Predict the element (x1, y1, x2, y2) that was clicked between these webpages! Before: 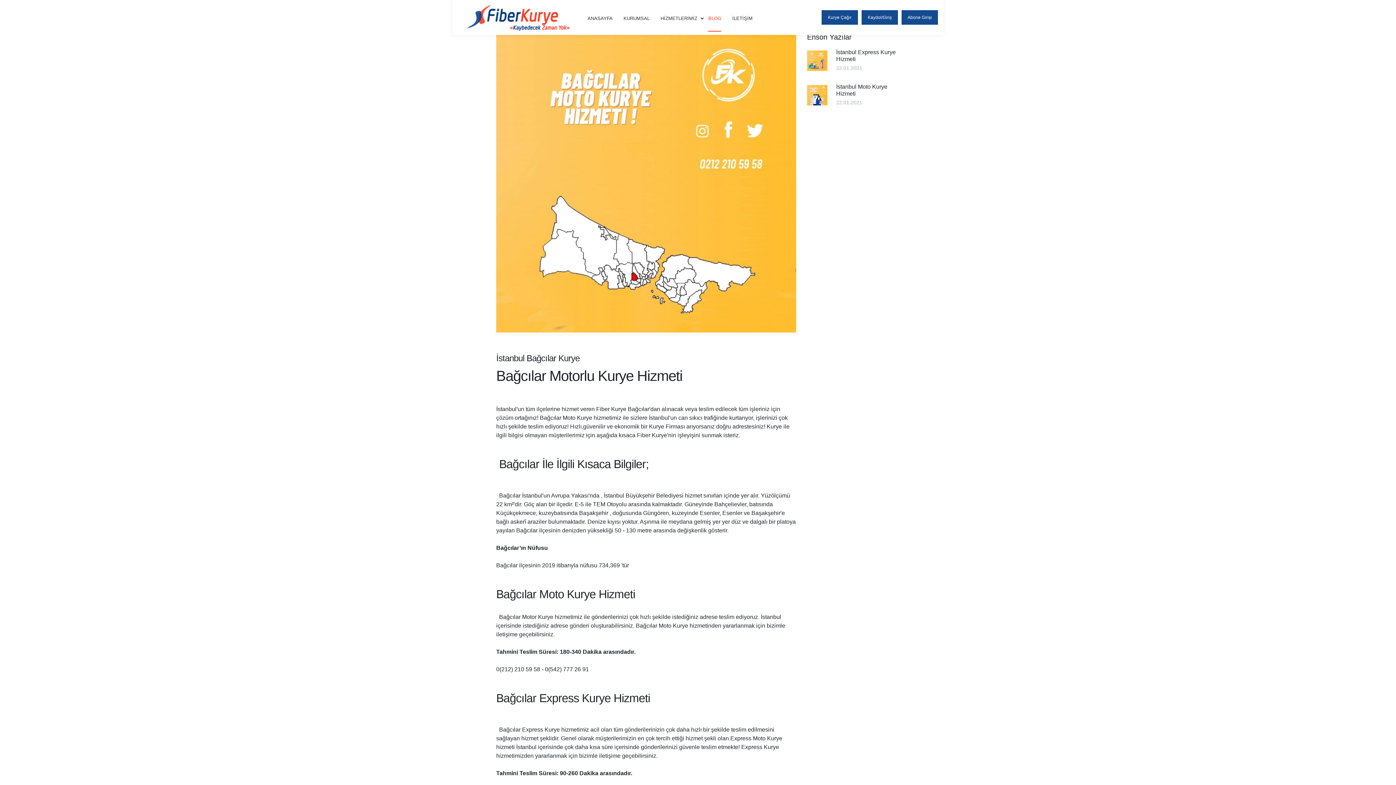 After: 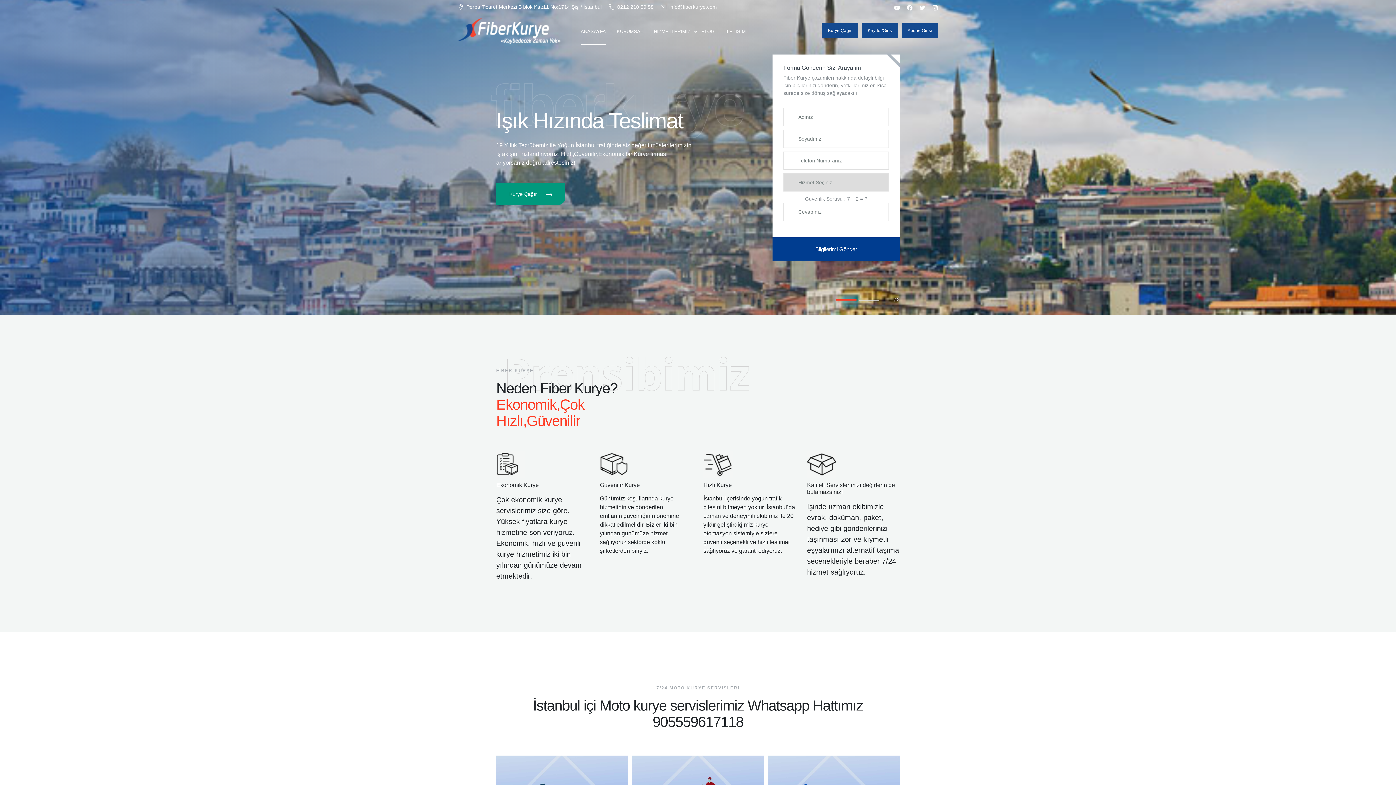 Action: bbox: (467, 4, 572, 30)